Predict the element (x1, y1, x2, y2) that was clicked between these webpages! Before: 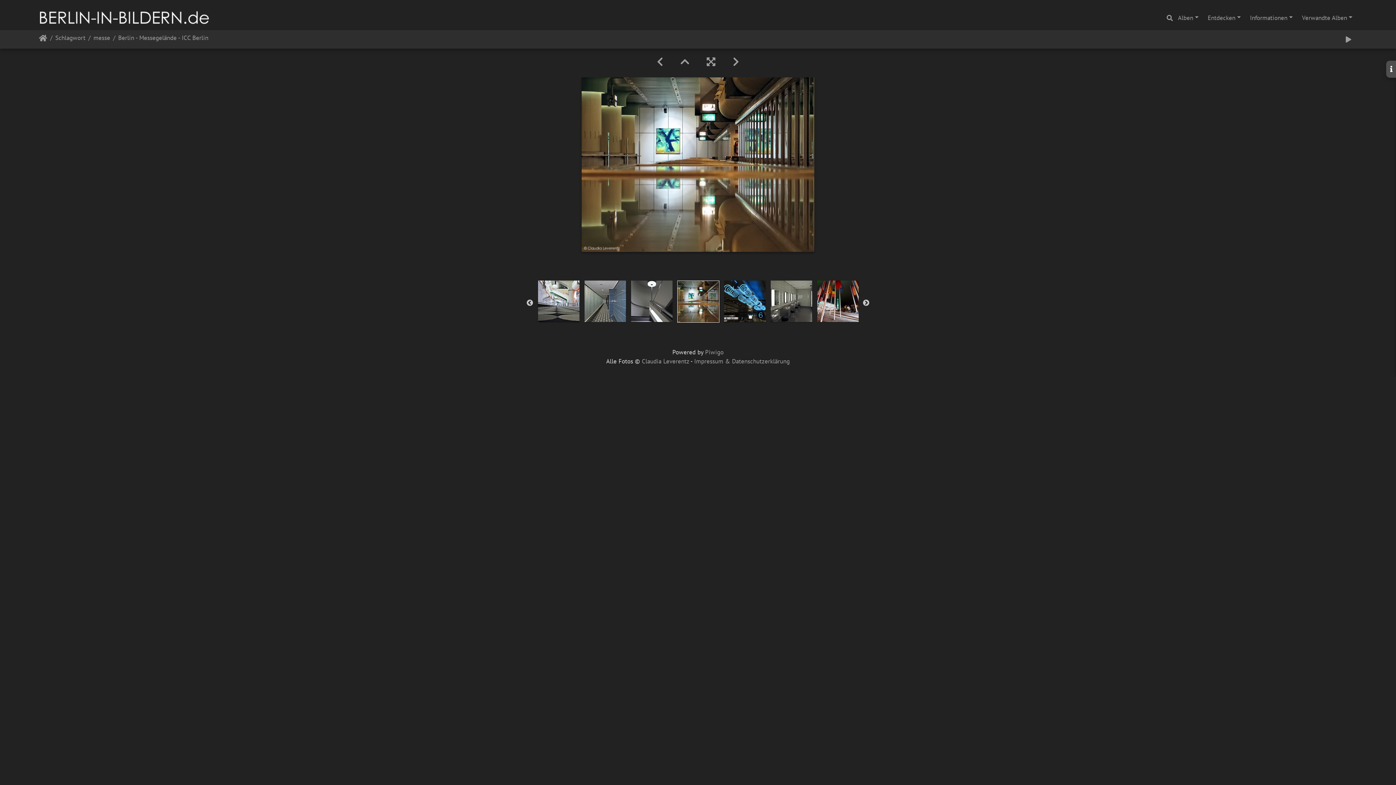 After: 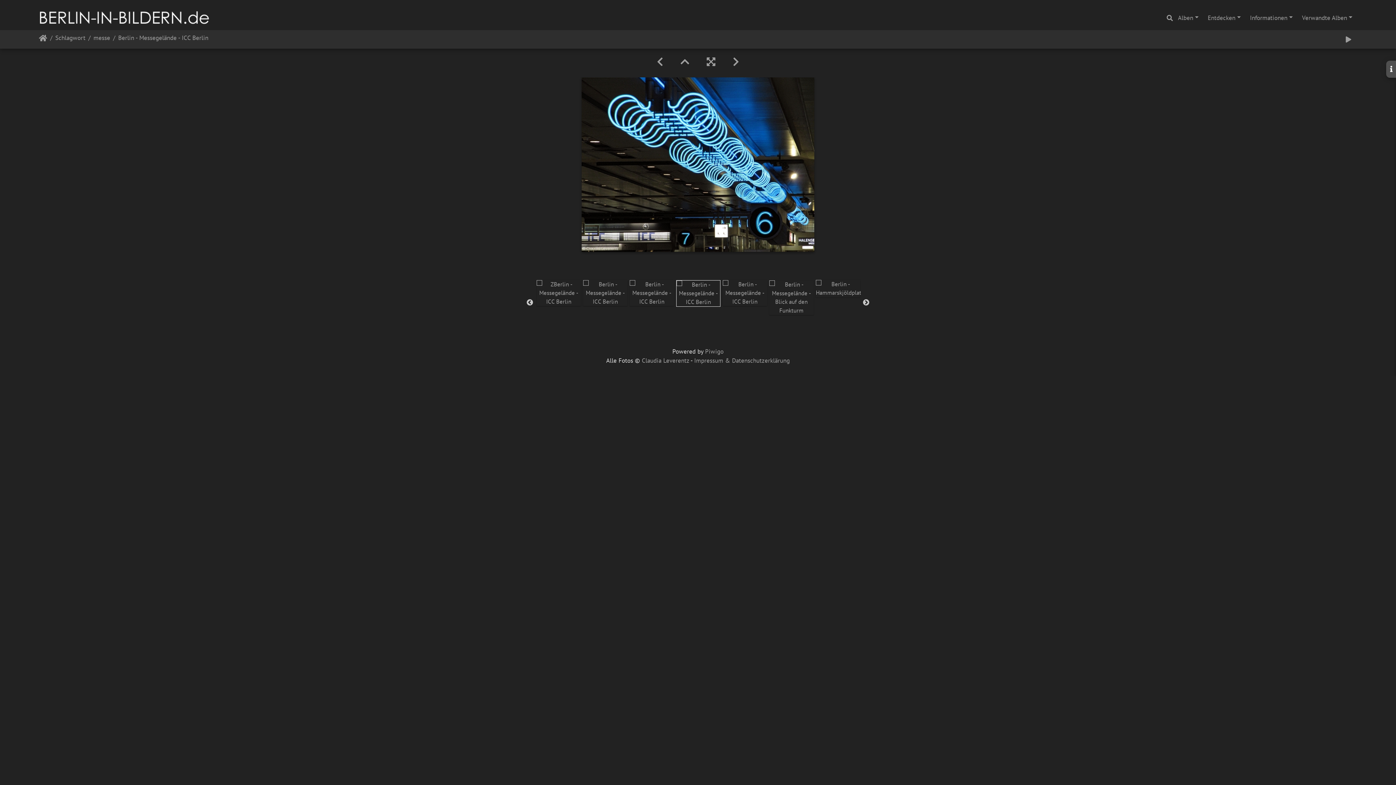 Action: bbox: (724, 55, 747, 68)